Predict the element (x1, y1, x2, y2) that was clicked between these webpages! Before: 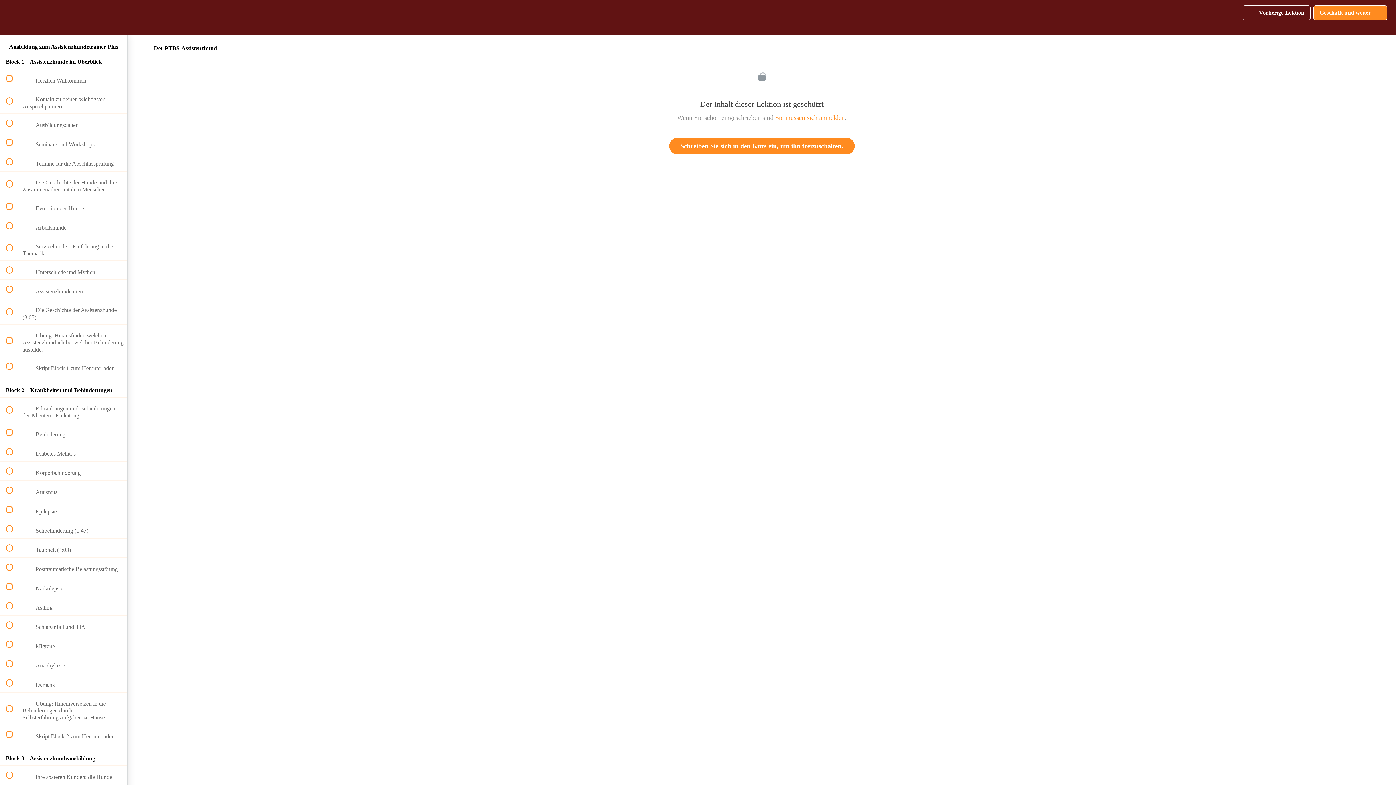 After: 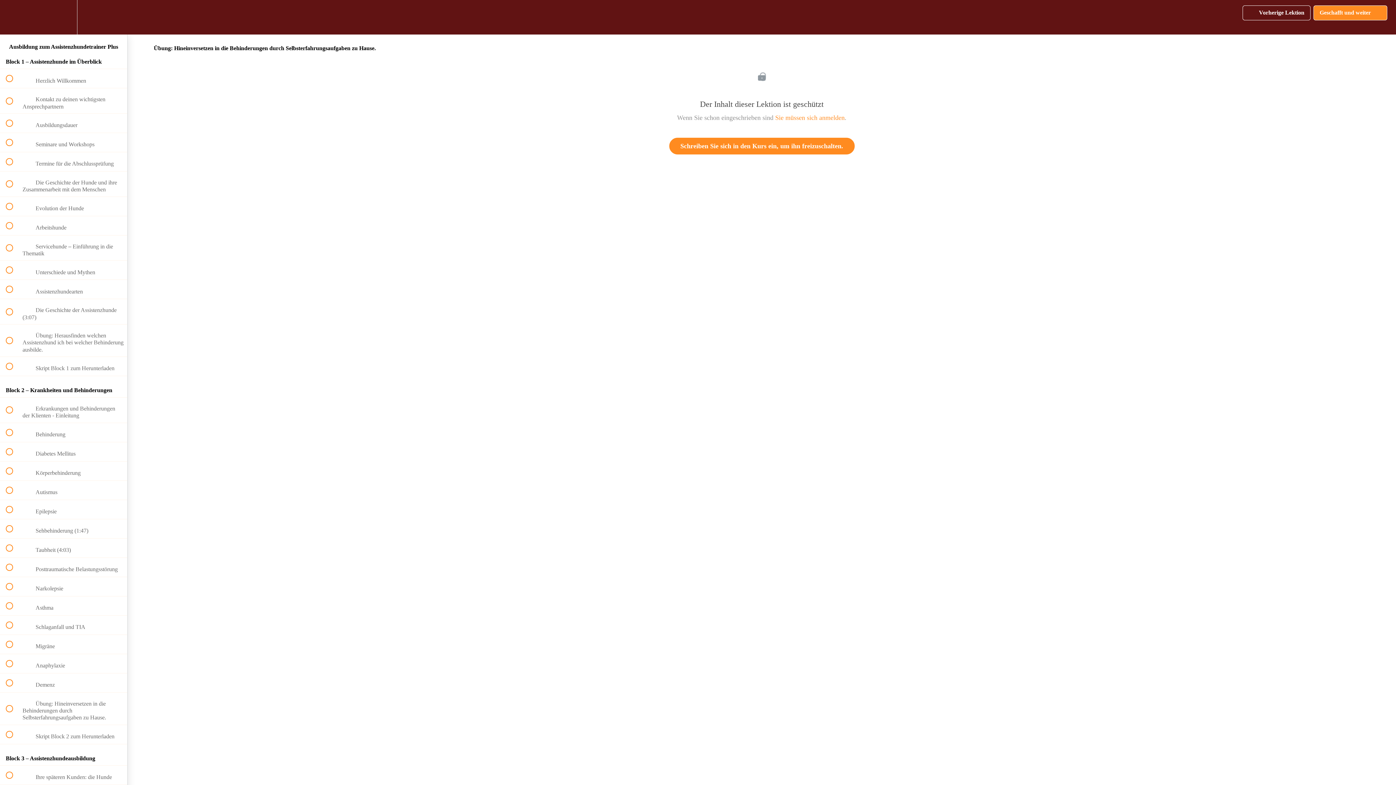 Action: bbox: (0, 692, 127, 724) label:  
 Übung: Hineinversetzen in die Behinderungen durch Selbsterfahrungsaufgaben zu Hause.